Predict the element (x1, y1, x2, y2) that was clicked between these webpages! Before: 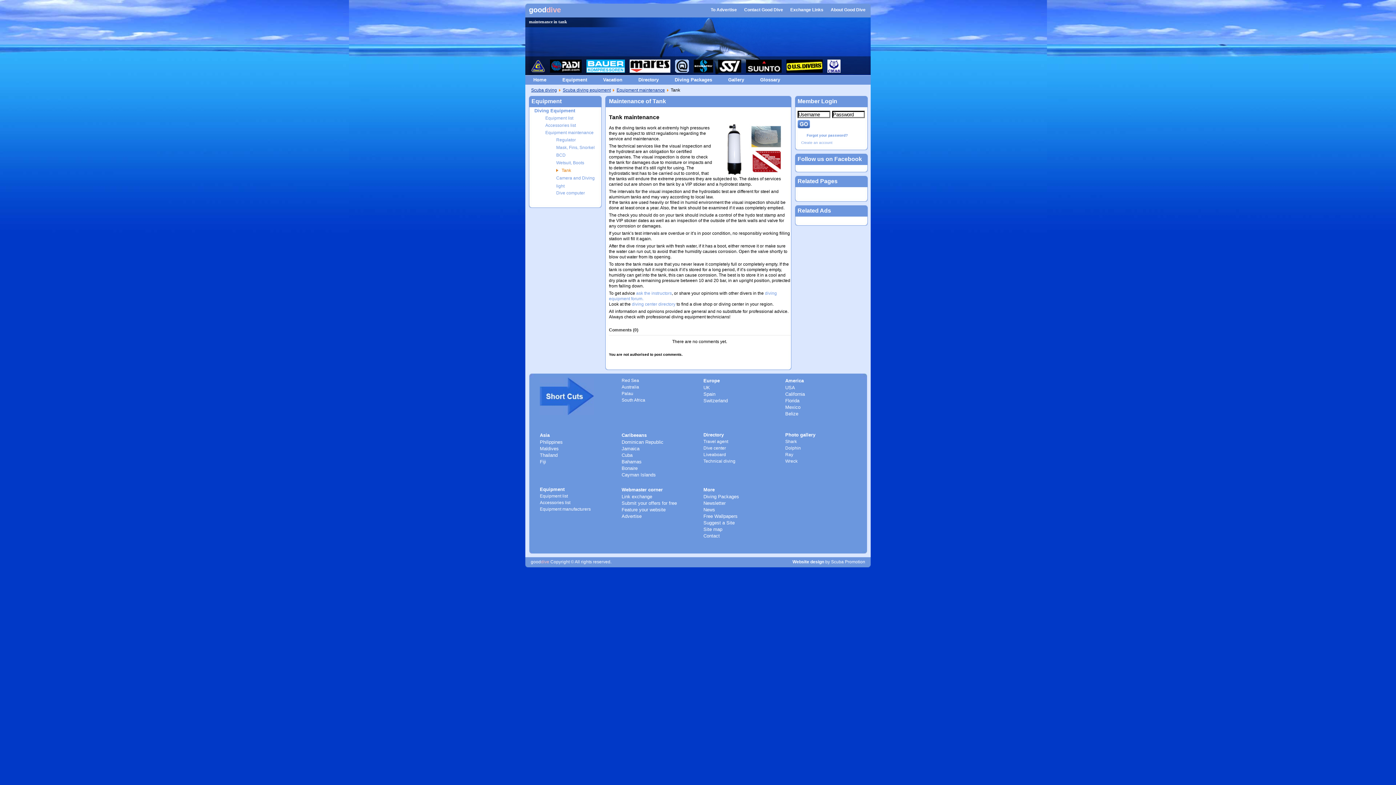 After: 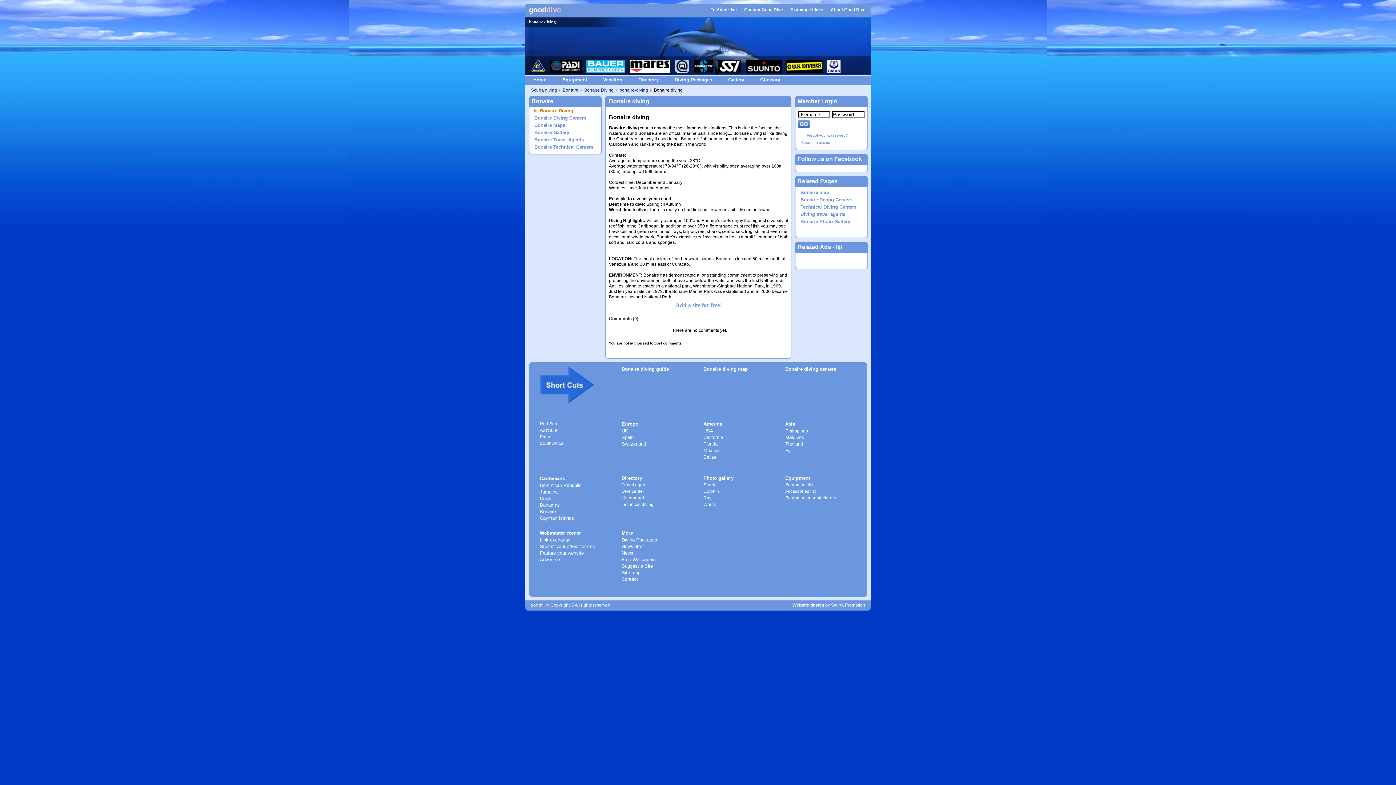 Action: bbox: (621, 465, 637, 471) label: Bonaire